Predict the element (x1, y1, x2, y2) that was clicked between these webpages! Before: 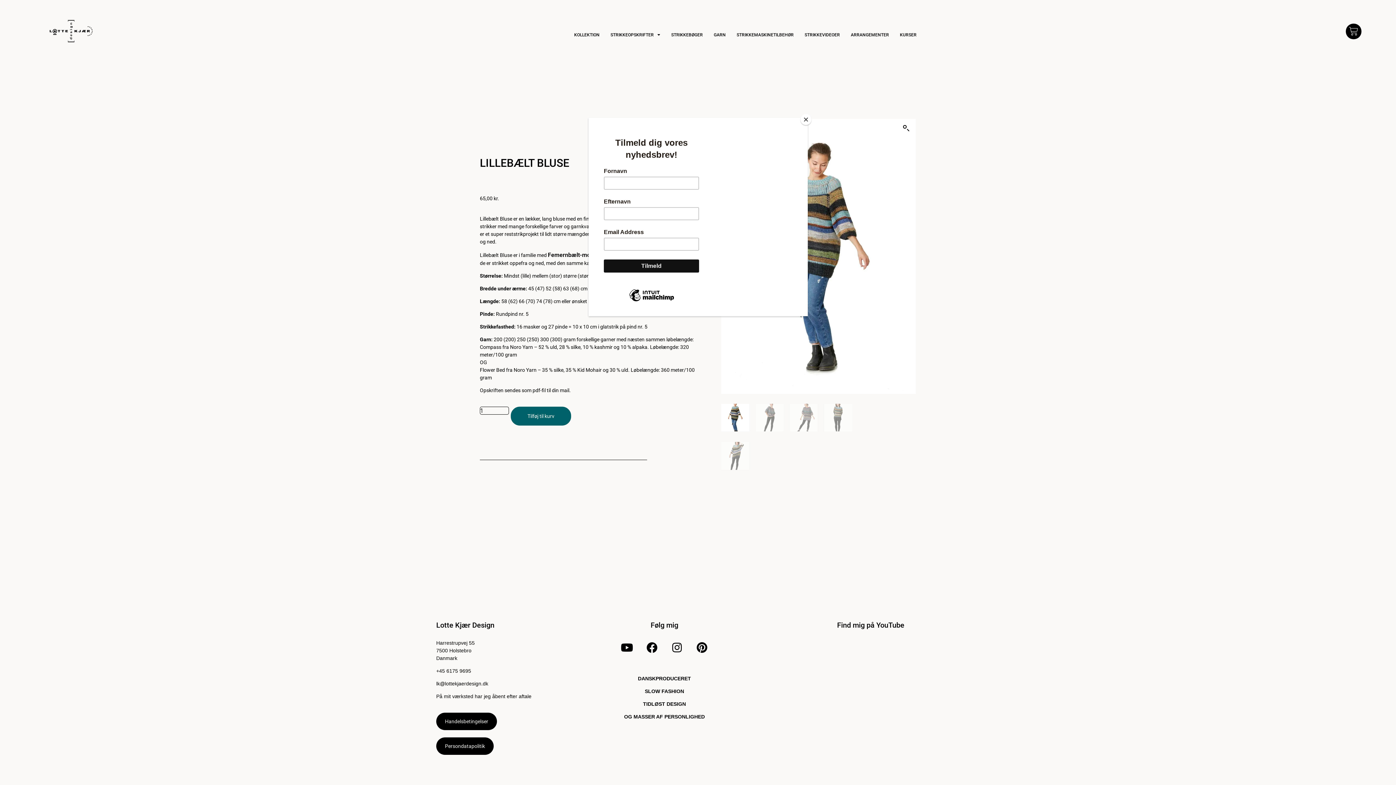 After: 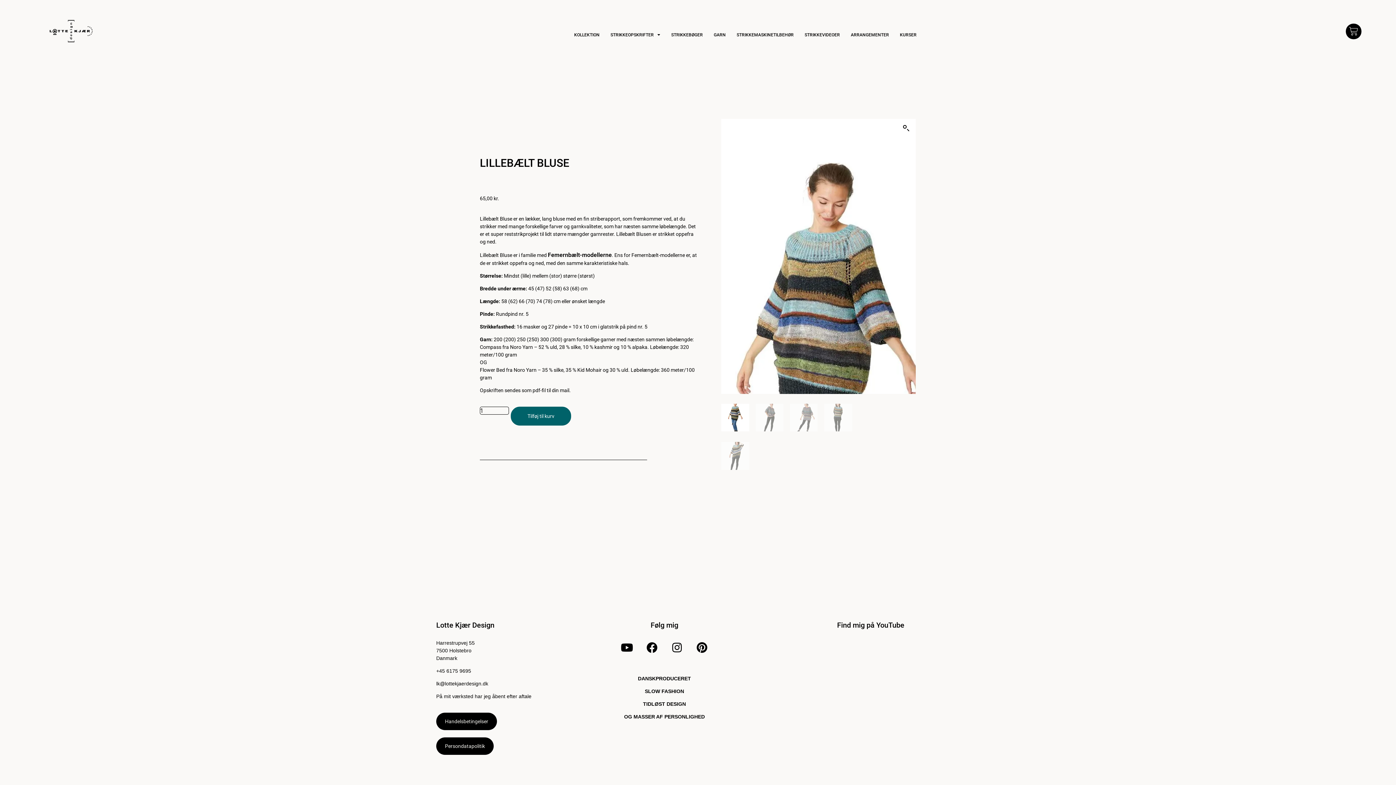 Action: label: Close bbox: (800, 114, 811, 125)